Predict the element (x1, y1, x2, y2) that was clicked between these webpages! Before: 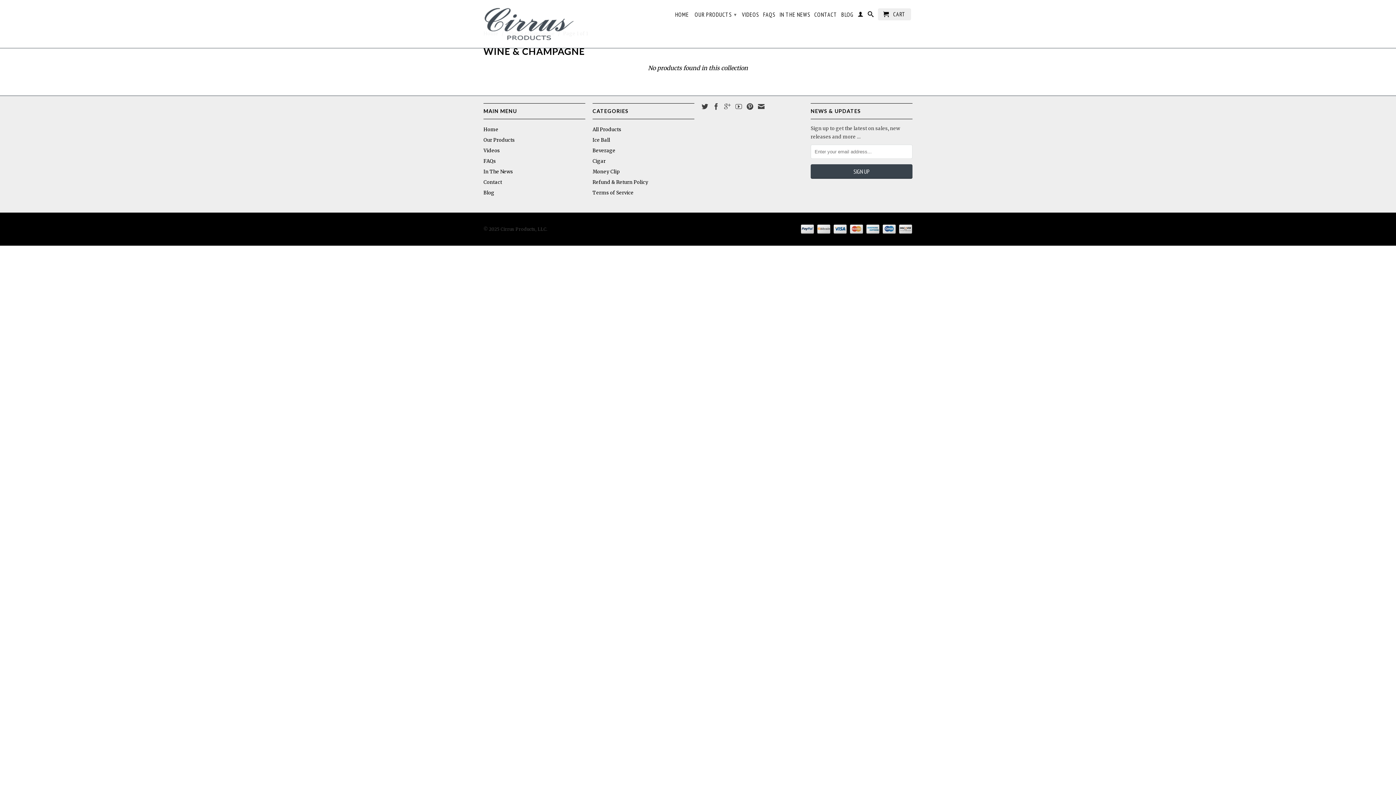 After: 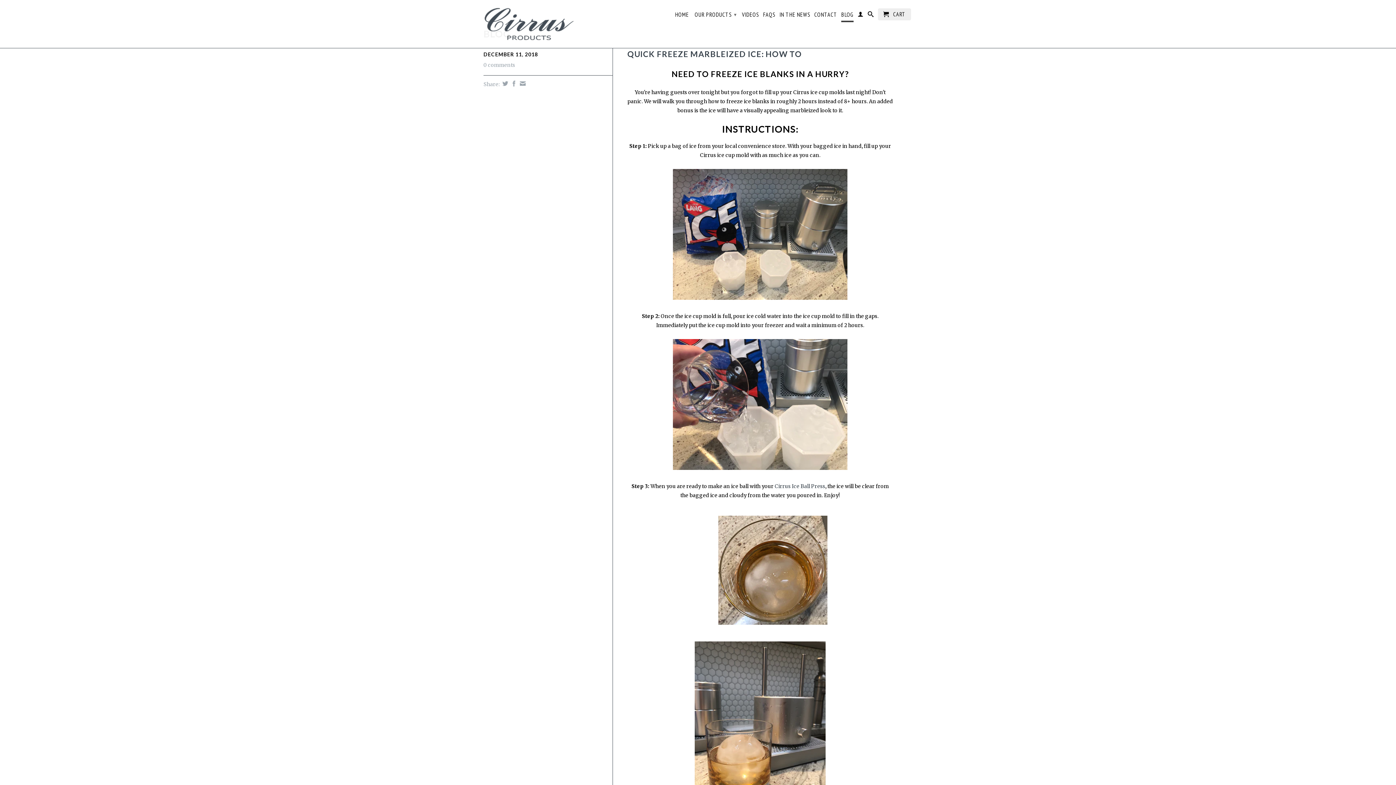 Action: label: Blog bbox: (483, 189, 494, 196)